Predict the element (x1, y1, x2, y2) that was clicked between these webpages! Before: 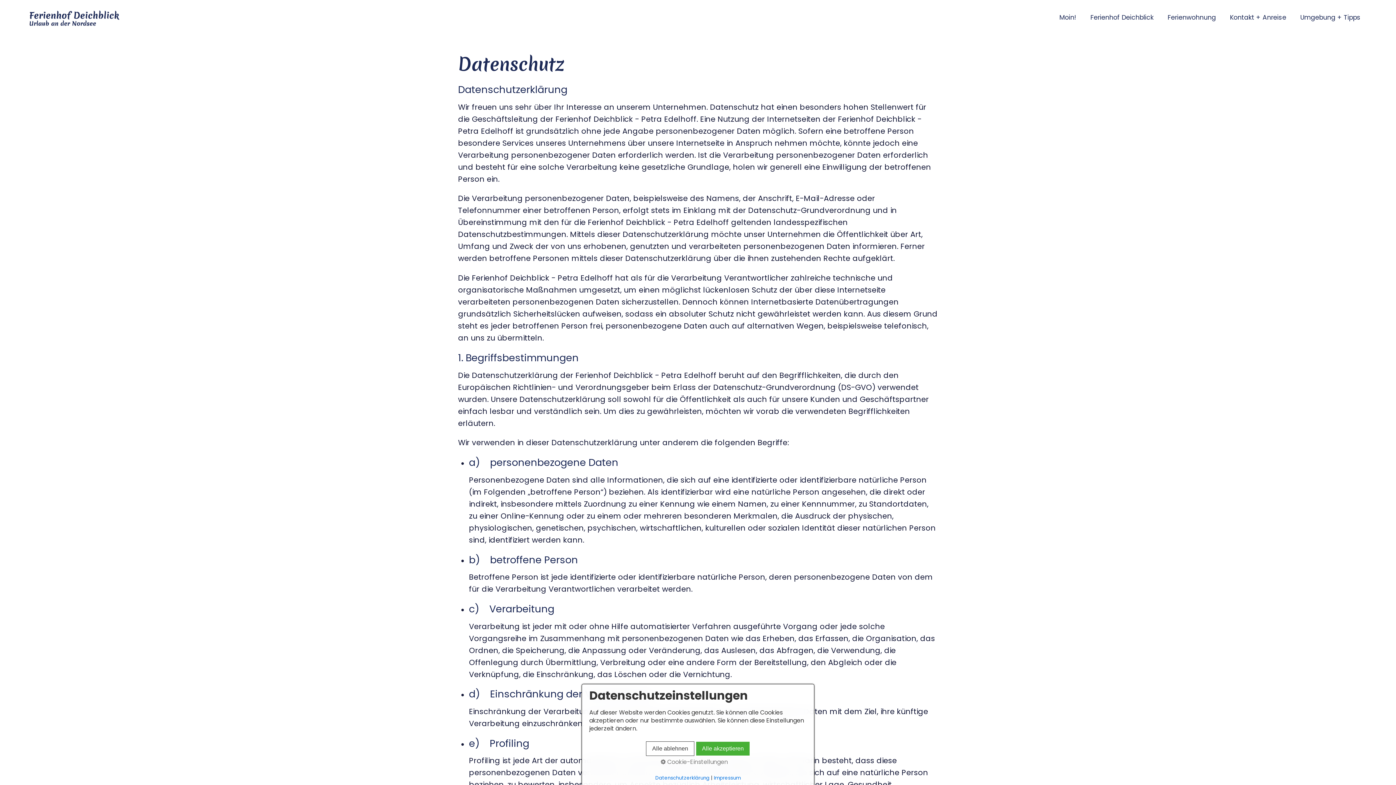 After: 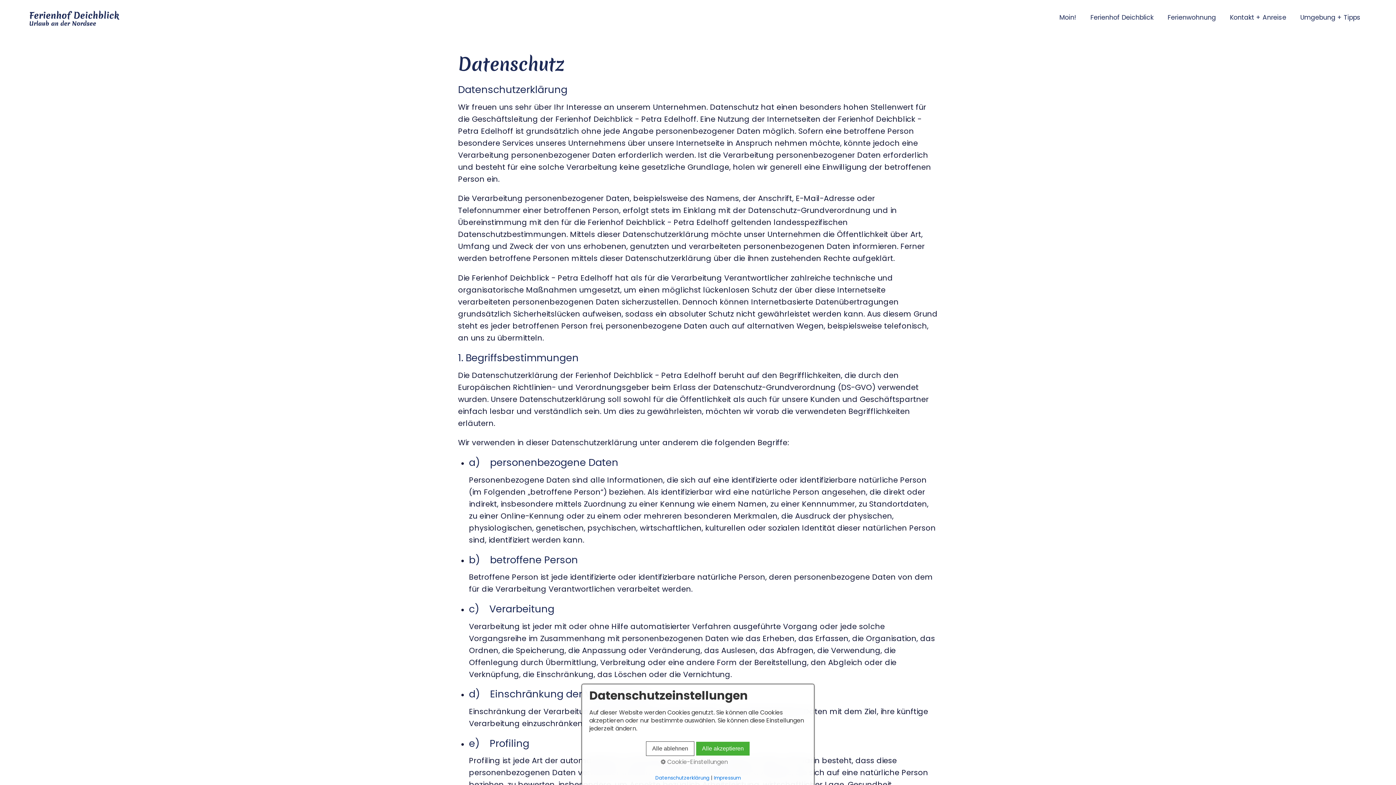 Action: label: Datenschutzerklärung bbox: (655, 774, 709, 781)